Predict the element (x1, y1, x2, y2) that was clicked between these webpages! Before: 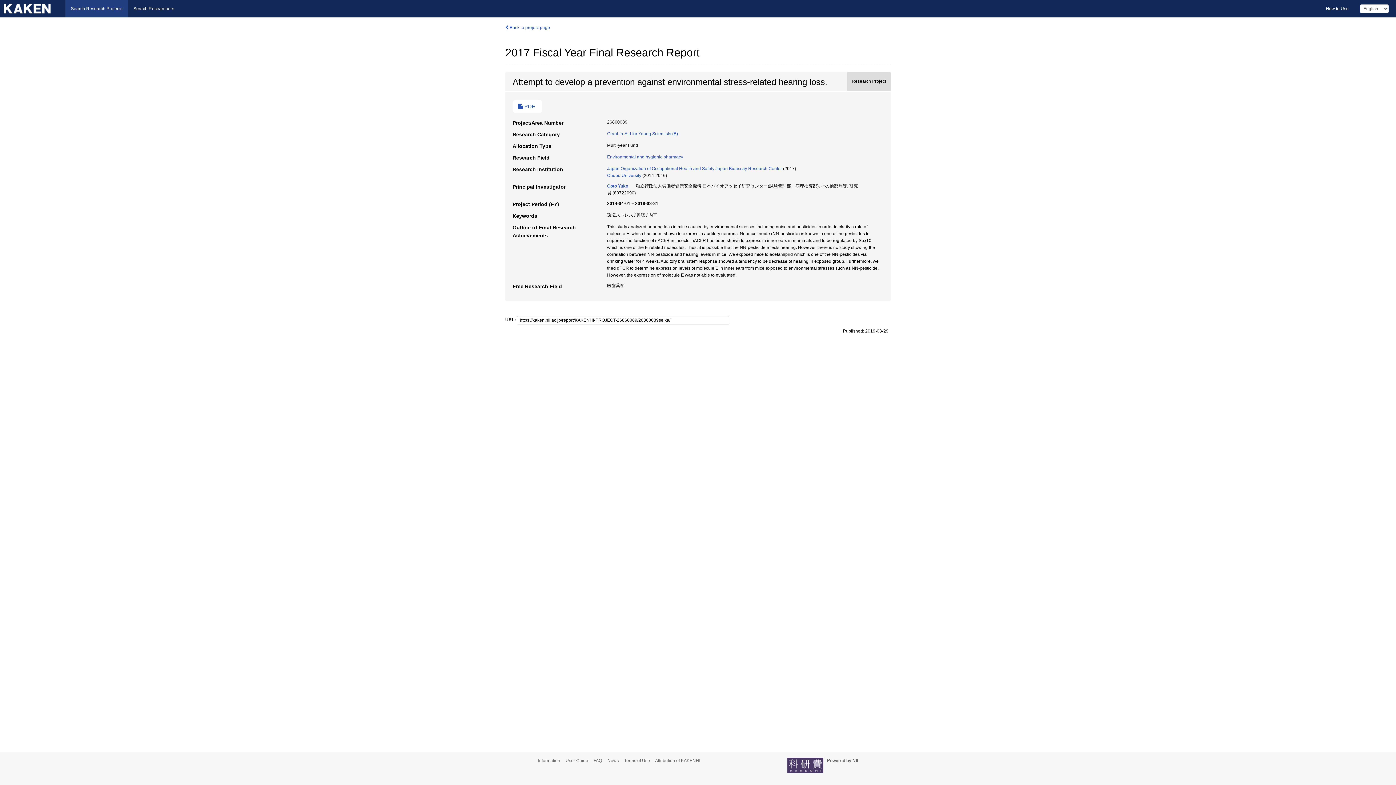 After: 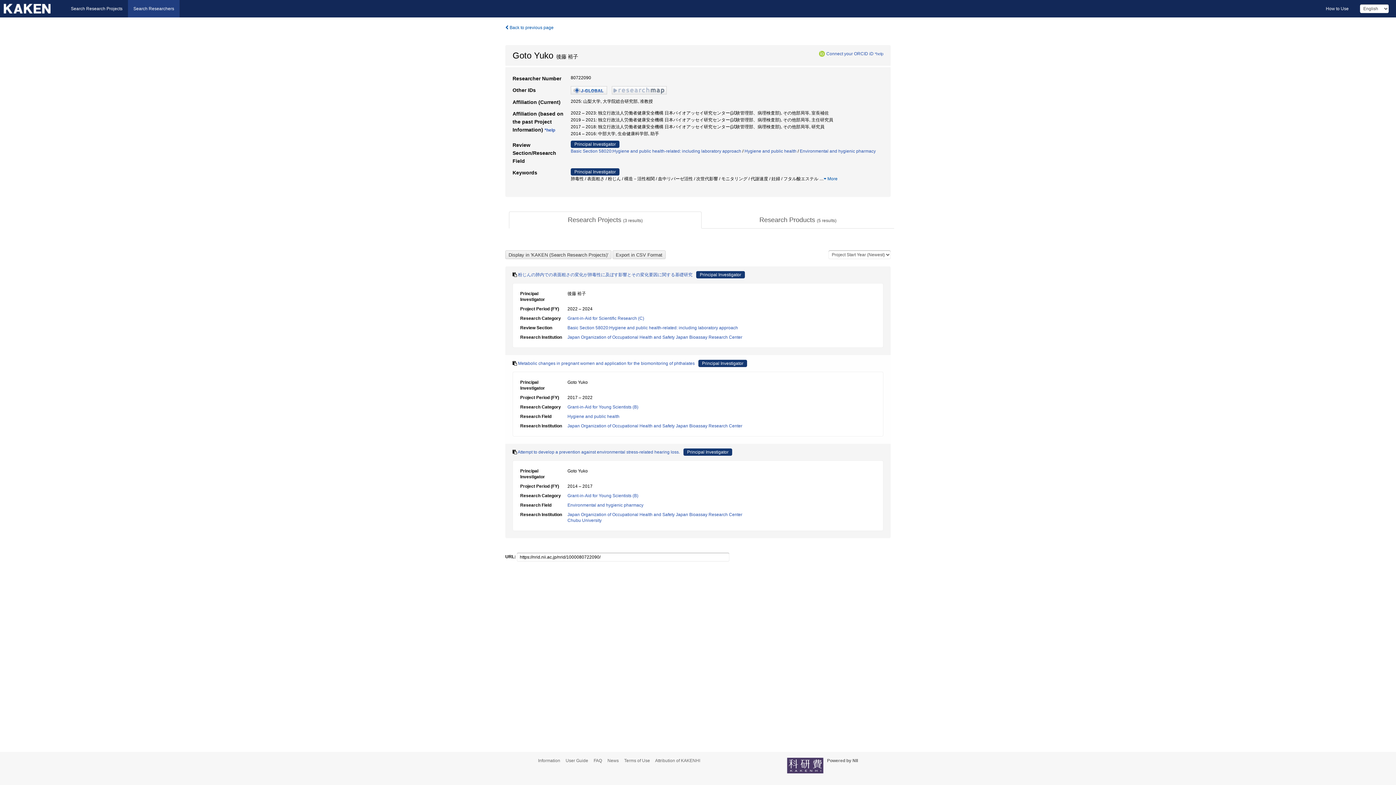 Action: bbox: (607, 183, 628, 188) label: Goto Yuko